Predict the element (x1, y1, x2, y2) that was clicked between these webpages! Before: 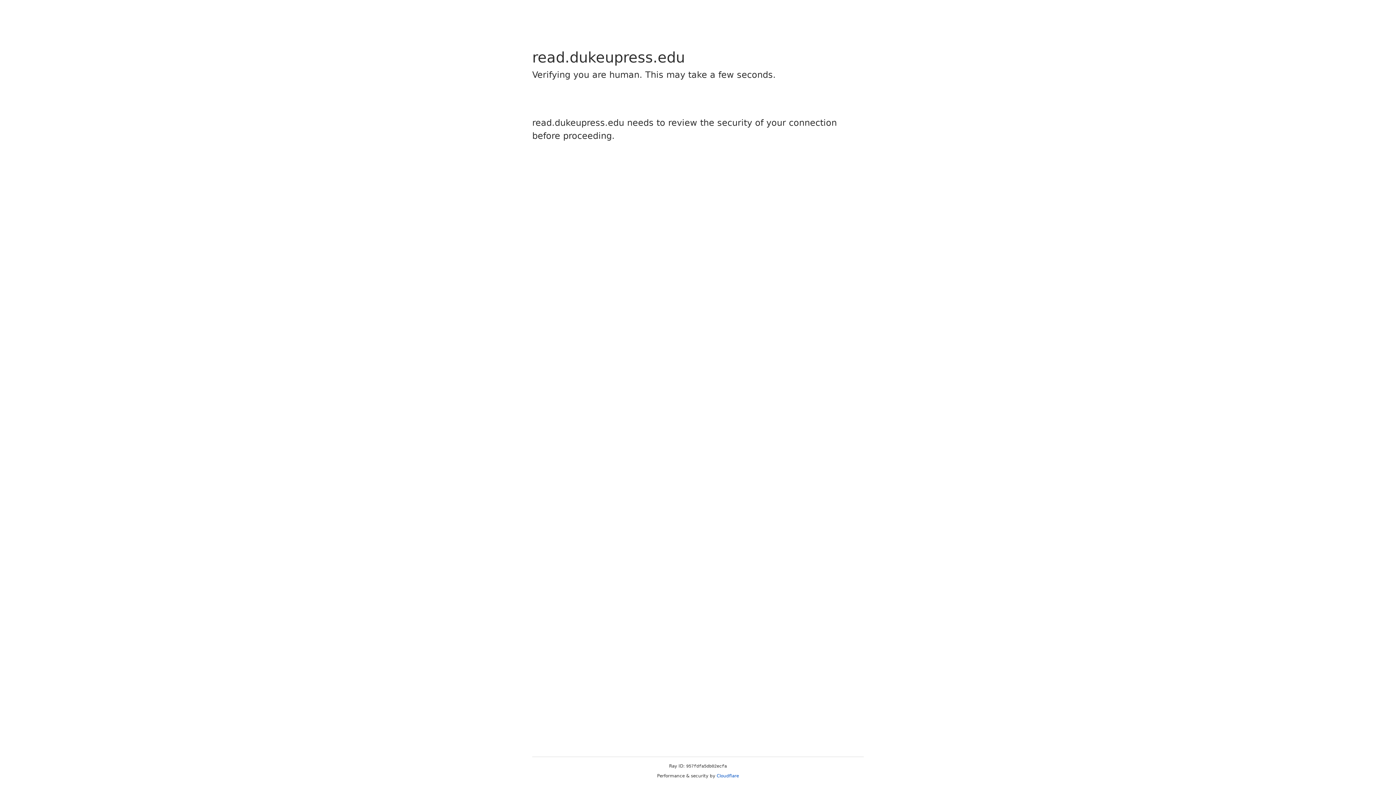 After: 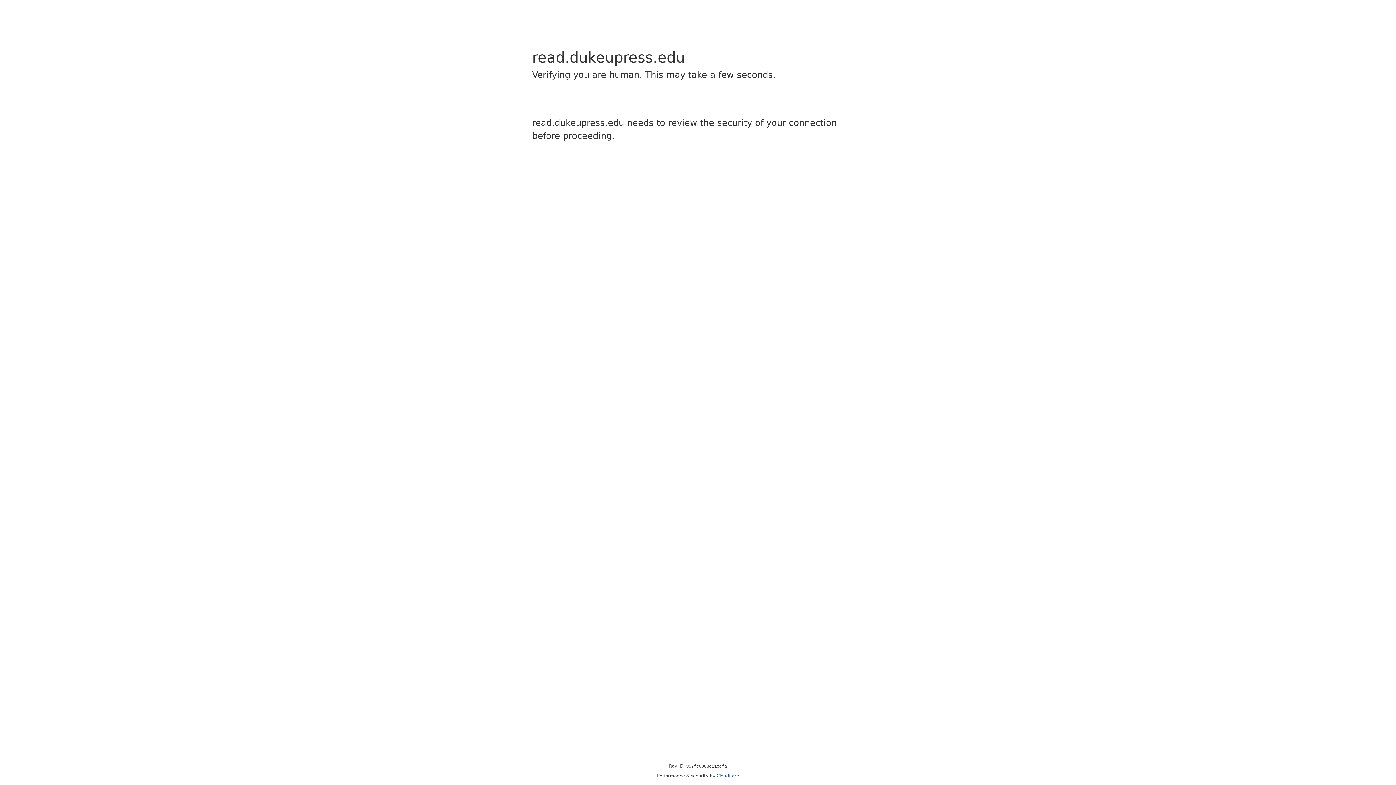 Action: bbox: (716, 773, 739, 778) label: Cloudflare